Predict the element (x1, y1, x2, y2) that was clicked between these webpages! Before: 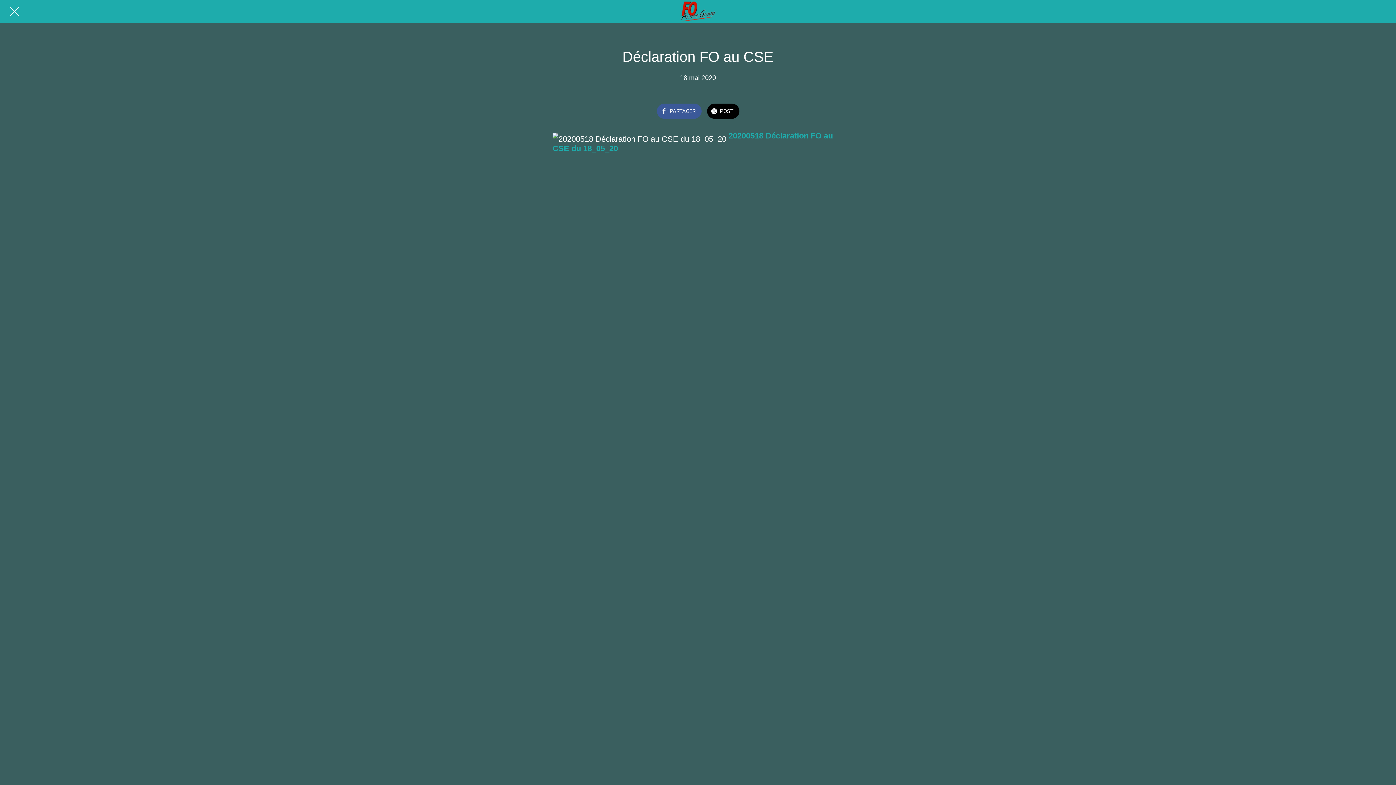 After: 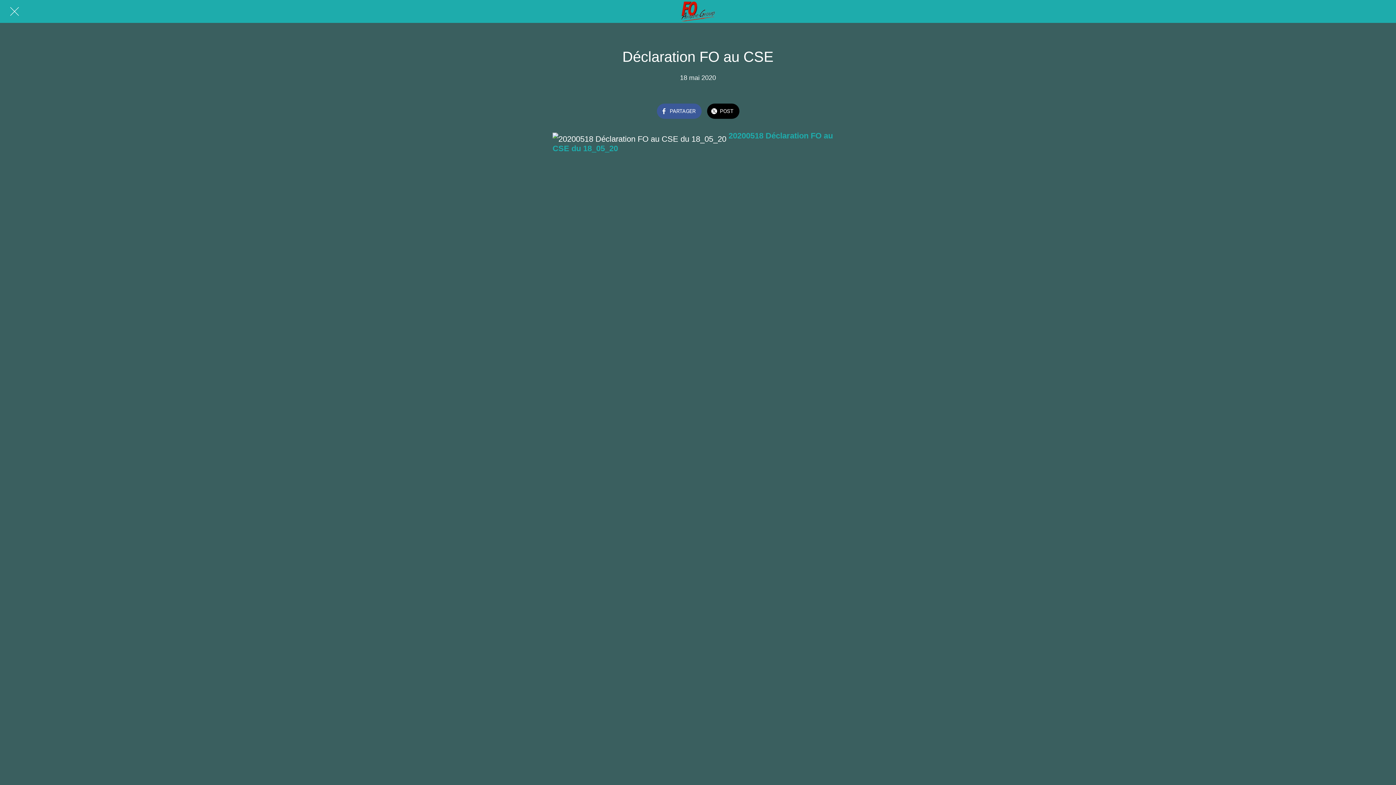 Action: label: PARTAGER bbox: (656, 103, 701, 118)